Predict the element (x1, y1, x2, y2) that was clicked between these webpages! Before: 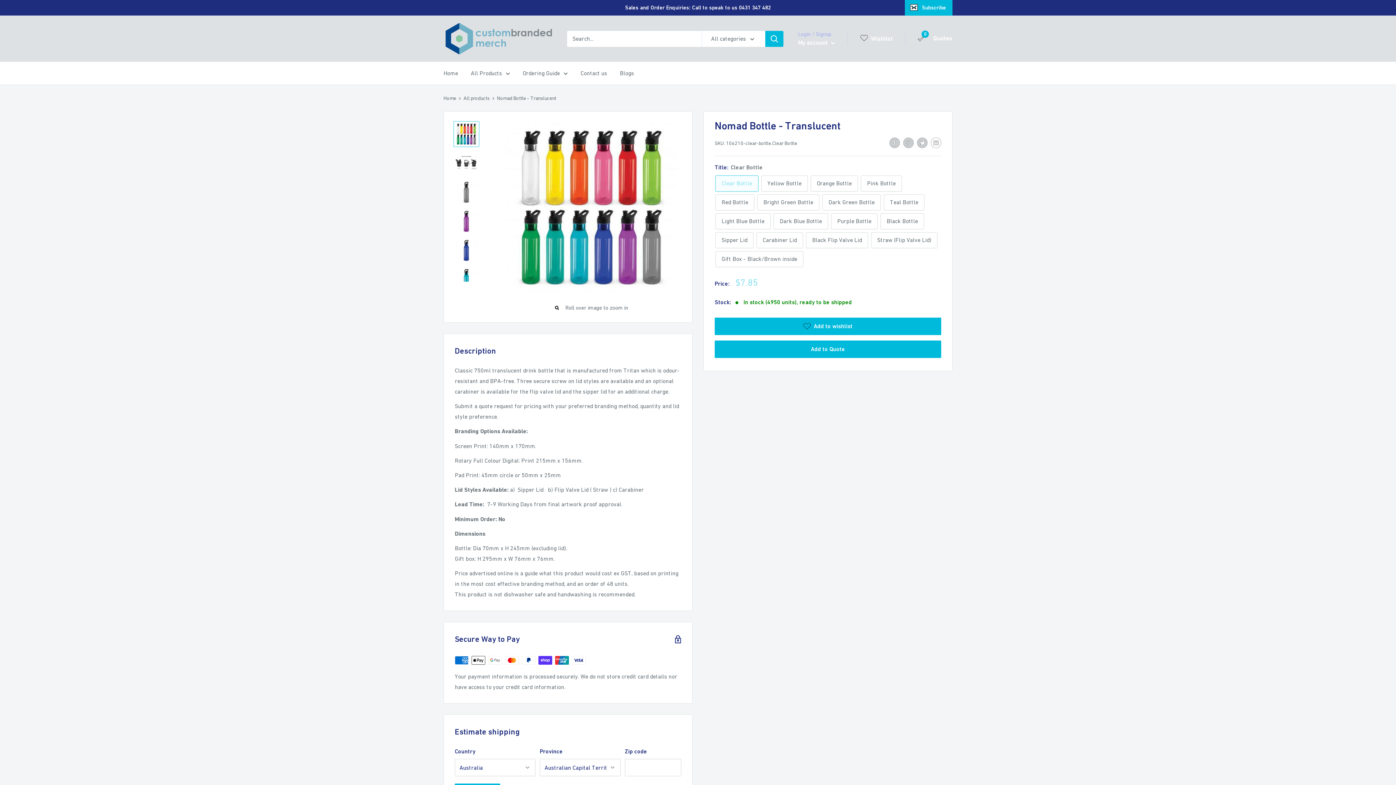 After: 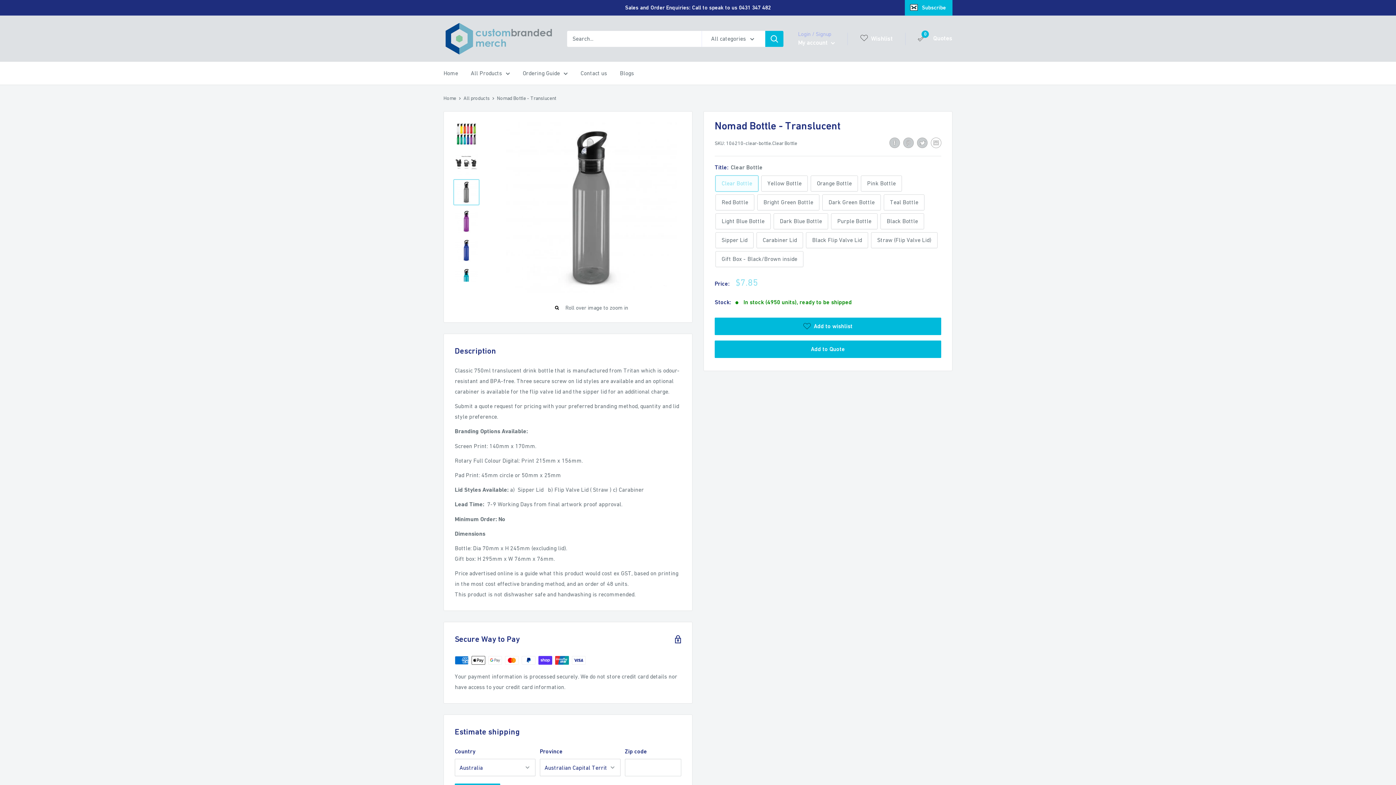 Action: bbox: (453, 179, 479, 205)